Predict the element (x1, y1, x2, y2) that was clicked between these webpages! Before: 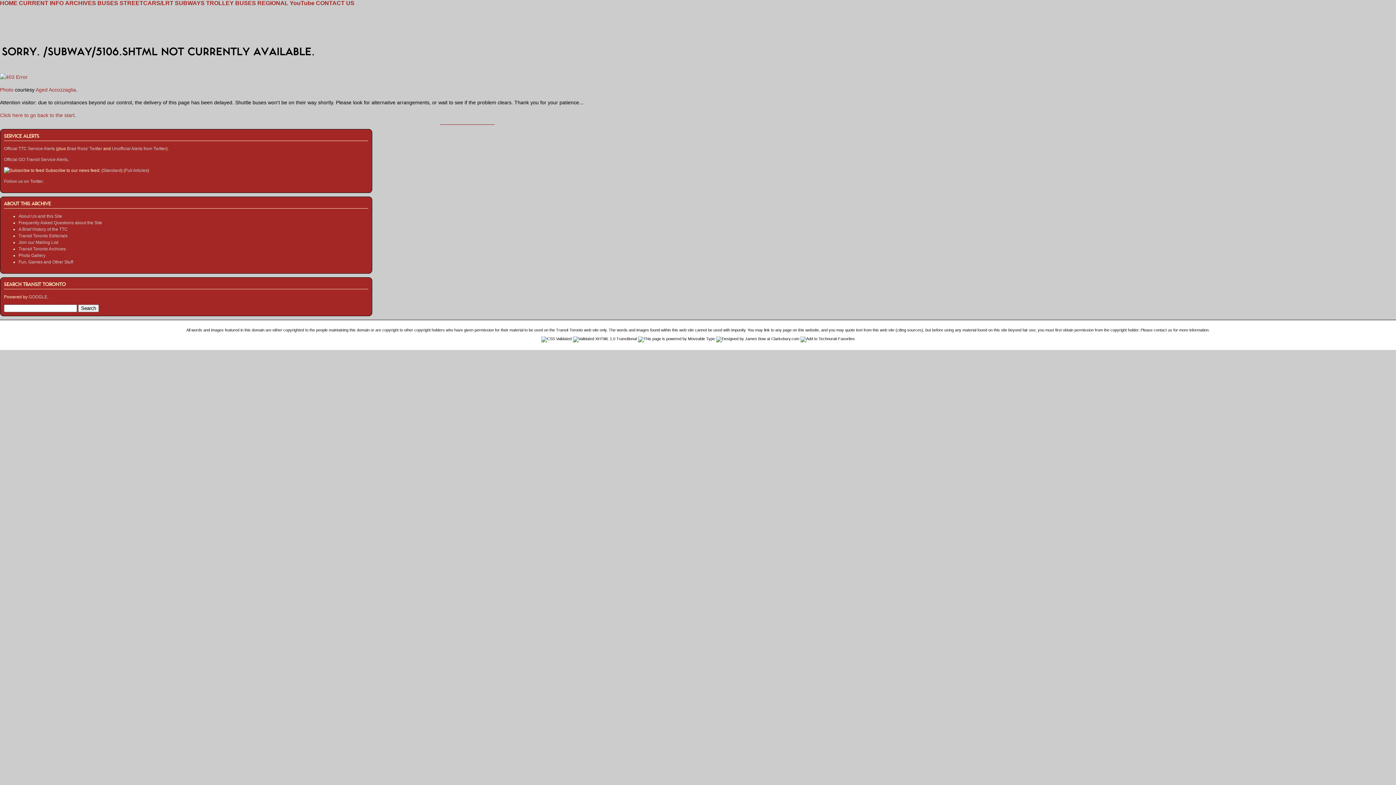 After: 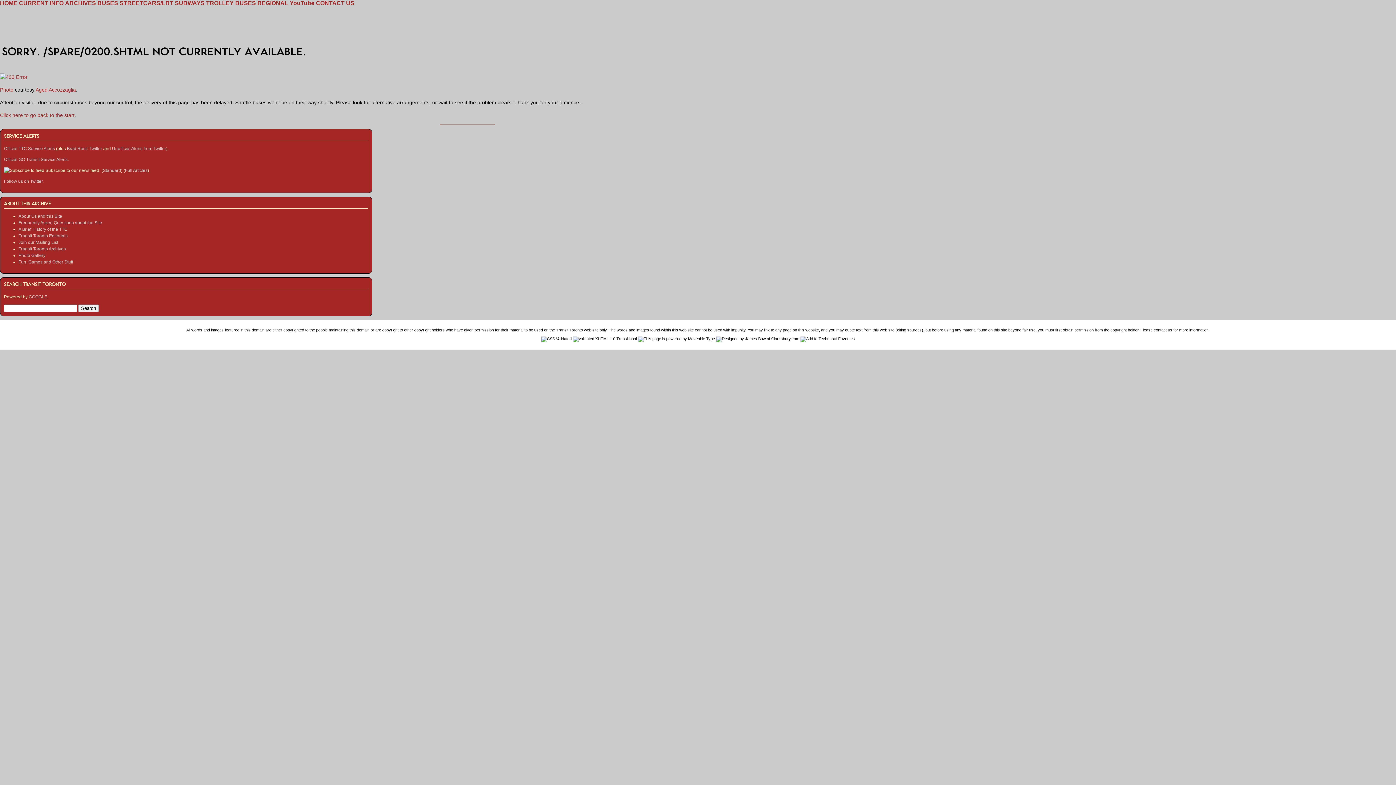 Action: bbox: (1154, 328, 1172, 332) label: contact us